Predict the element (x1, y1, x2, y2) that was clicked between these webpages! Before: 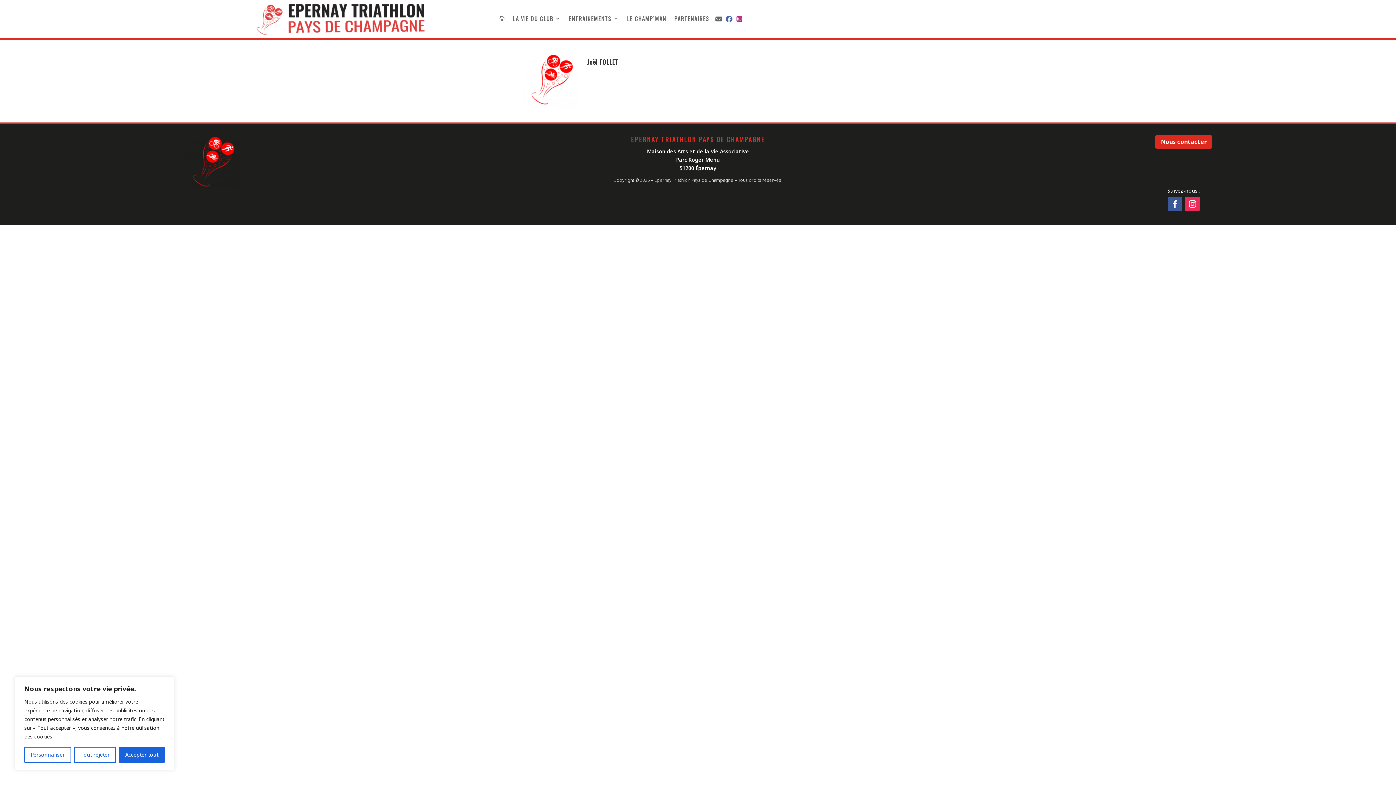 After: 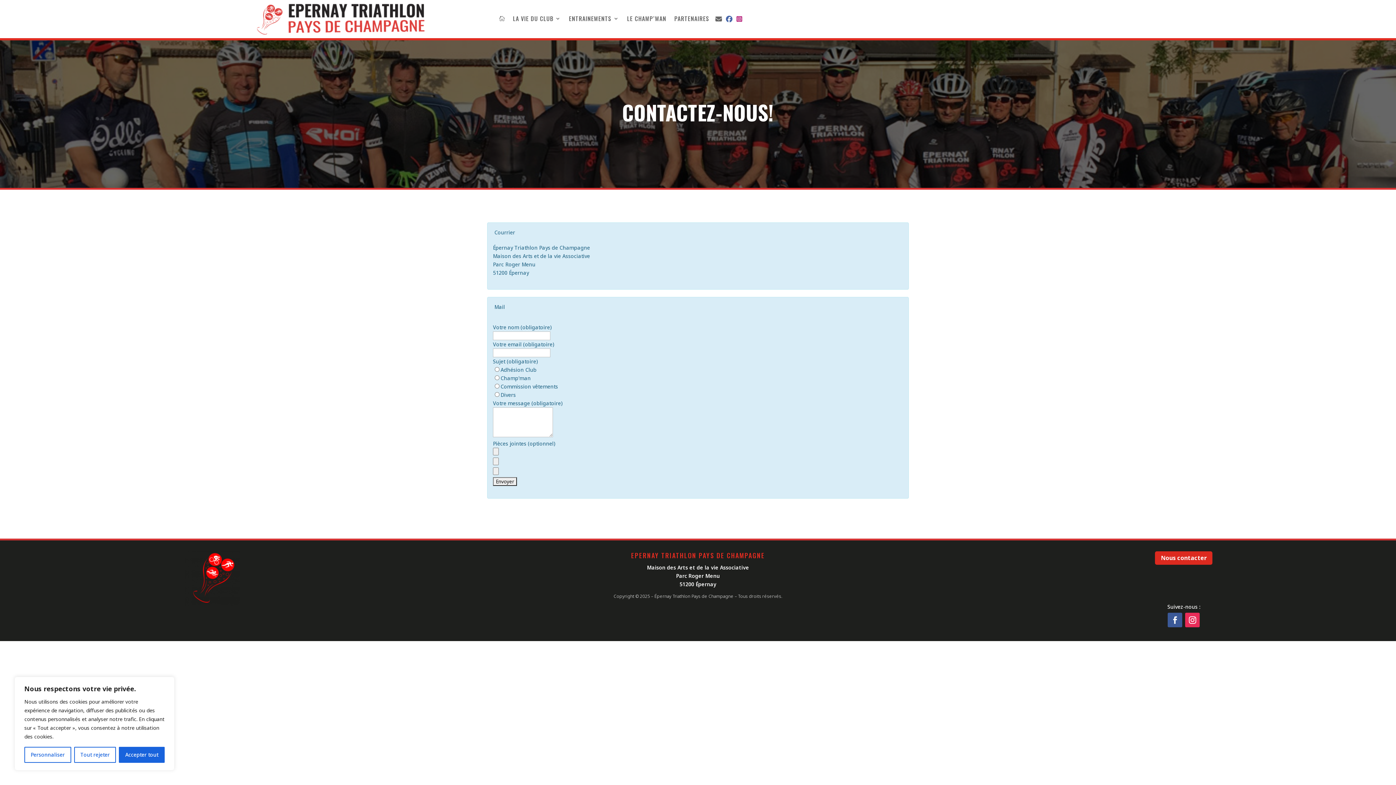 Action: bbox: (1155, 135, 1212, 148) label: Nous contacter